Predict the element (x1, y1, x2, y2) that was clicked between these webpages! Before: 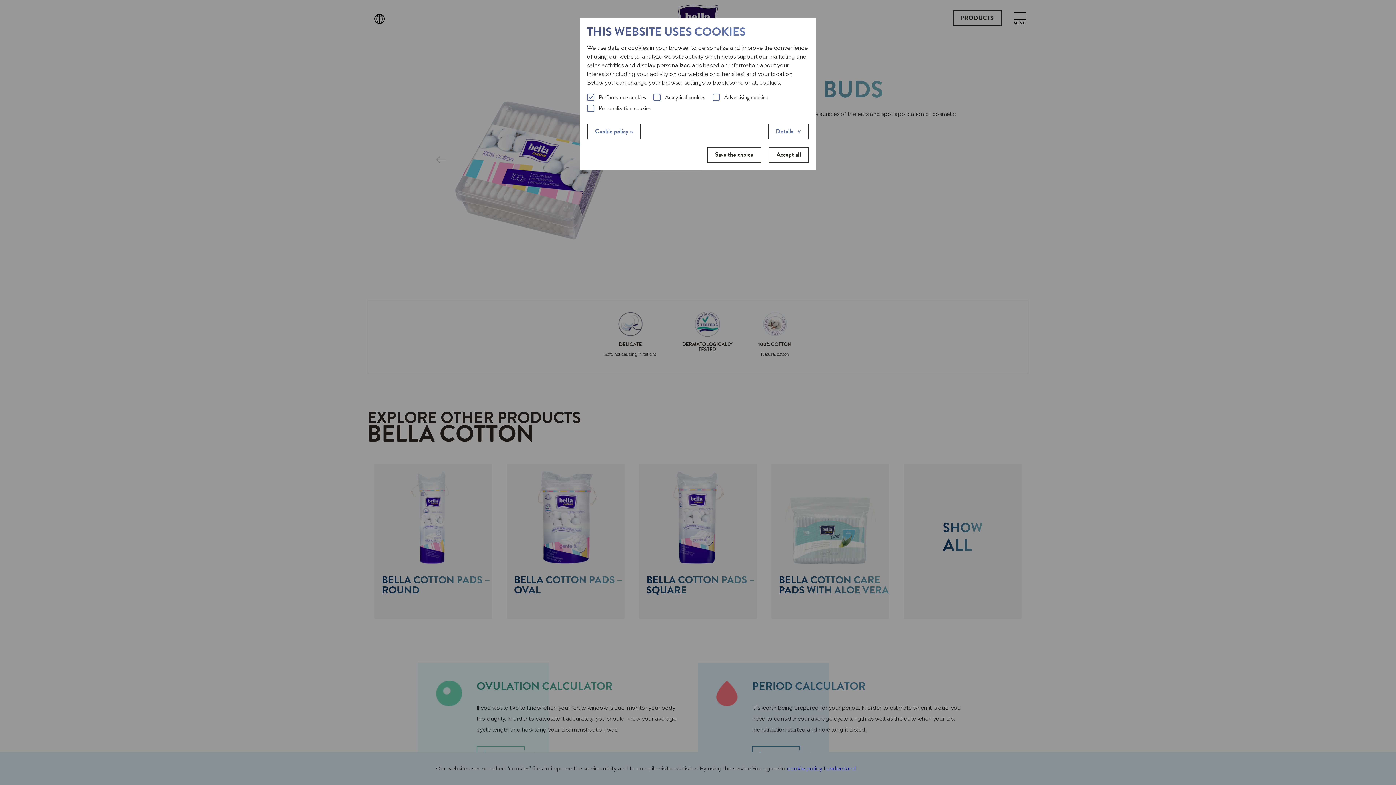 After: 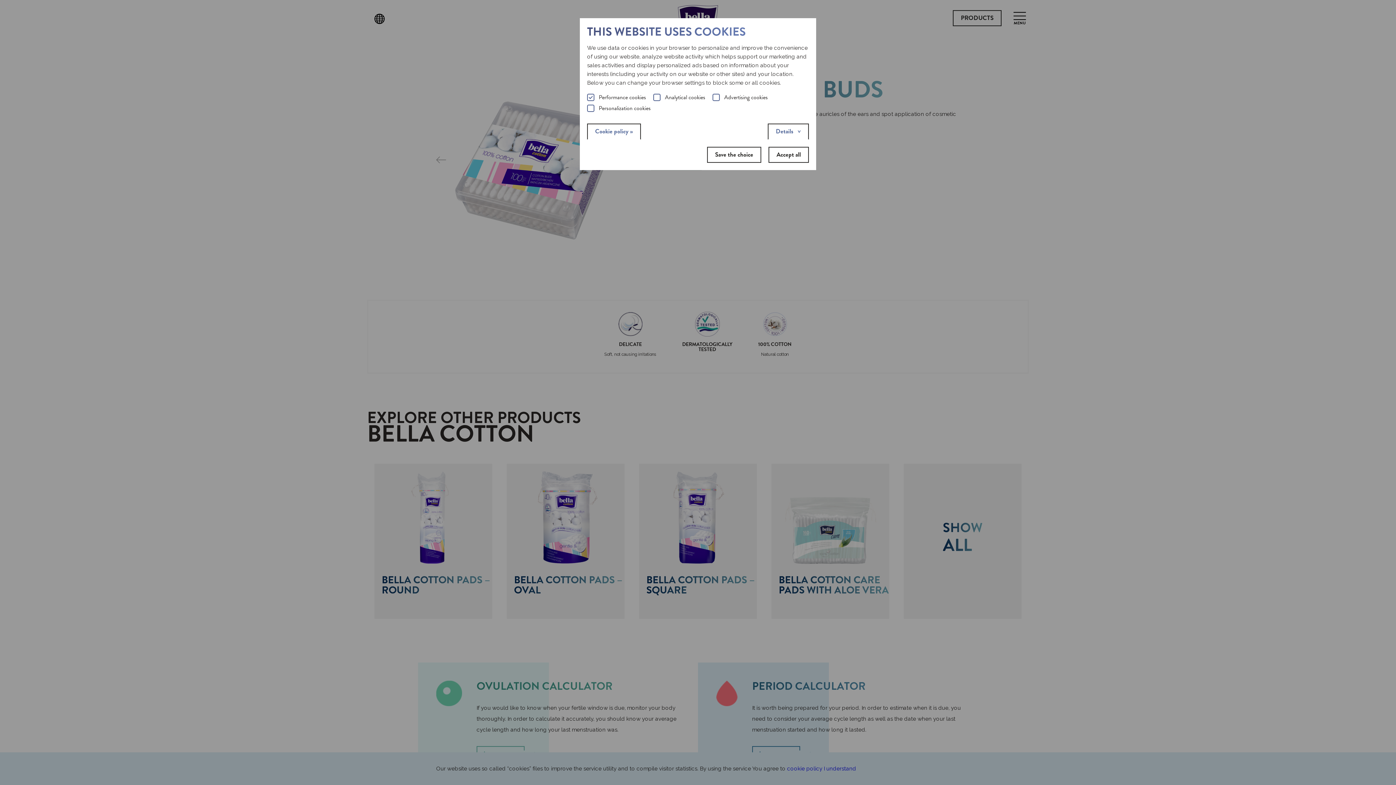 Action: label: Cookie policy » bbox: (587, 123, 641, 139)